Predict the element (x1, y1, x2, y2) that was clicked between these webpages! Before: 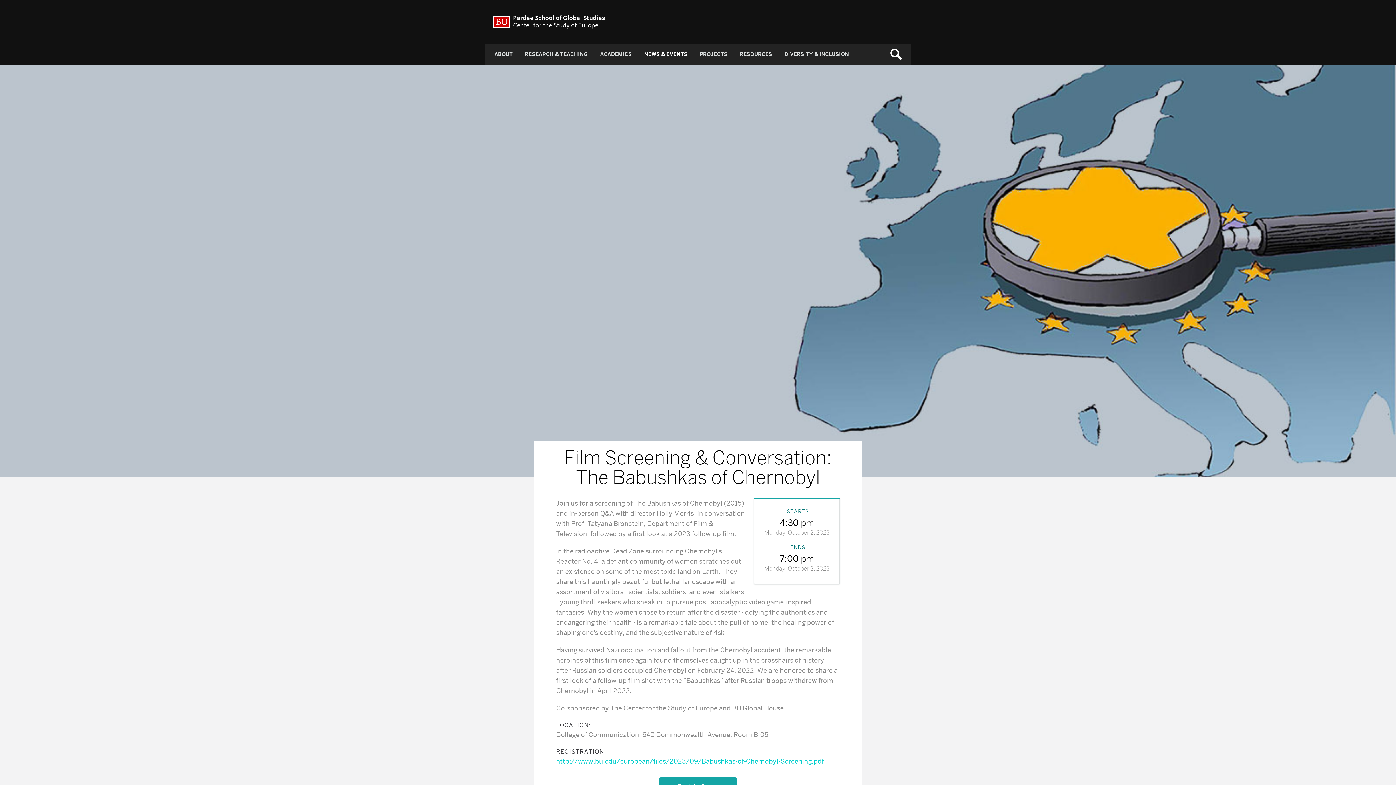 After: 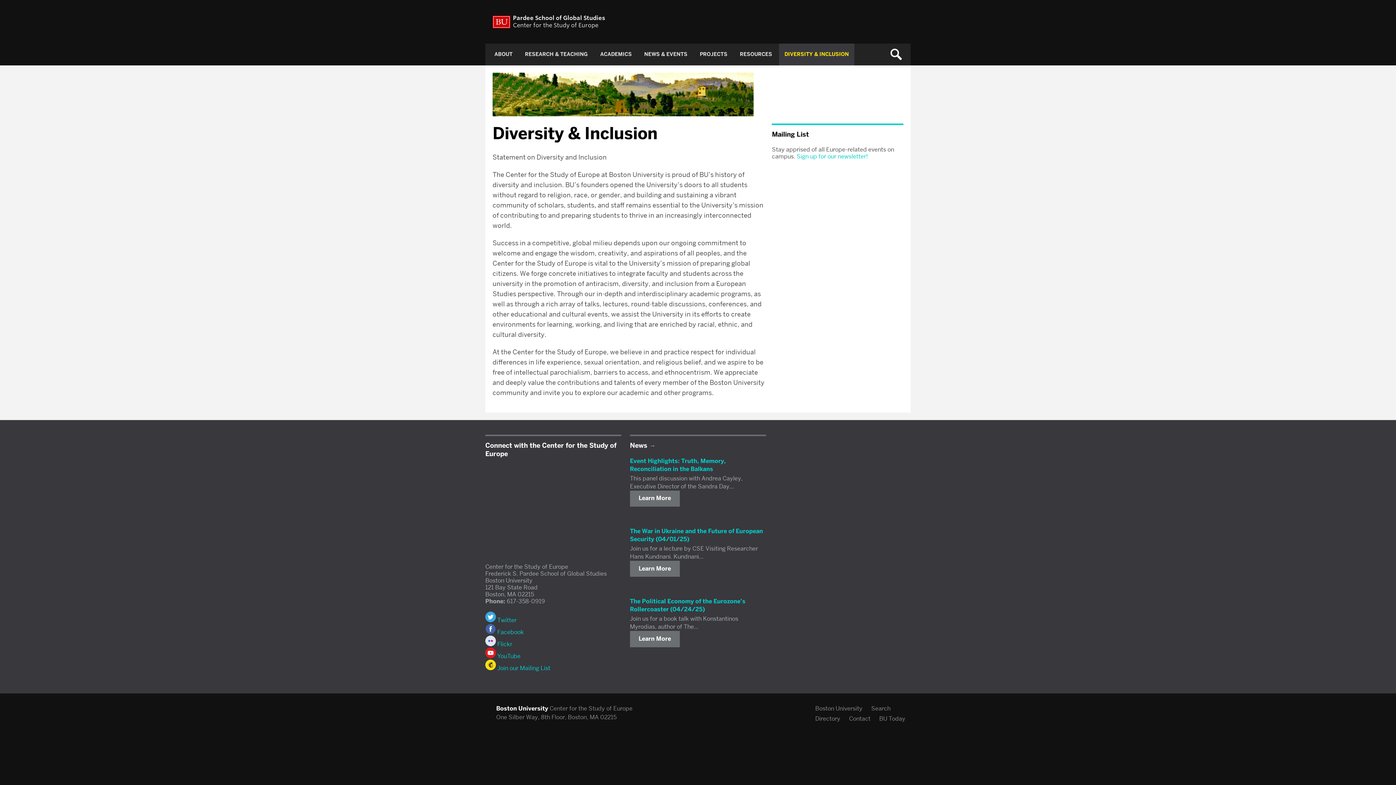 Action: bbox: (779, 43, 854, 65) label: DIVERSITY & INCLUSION